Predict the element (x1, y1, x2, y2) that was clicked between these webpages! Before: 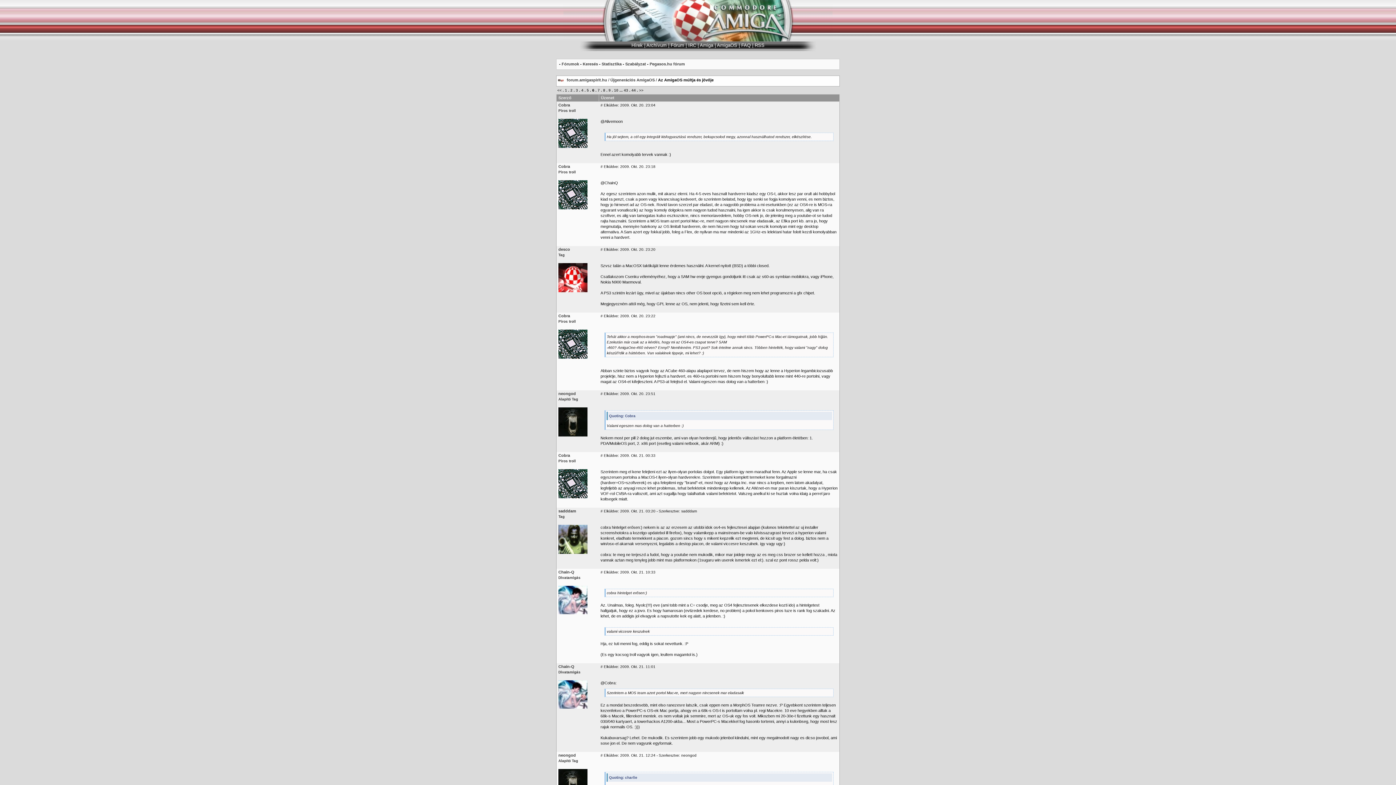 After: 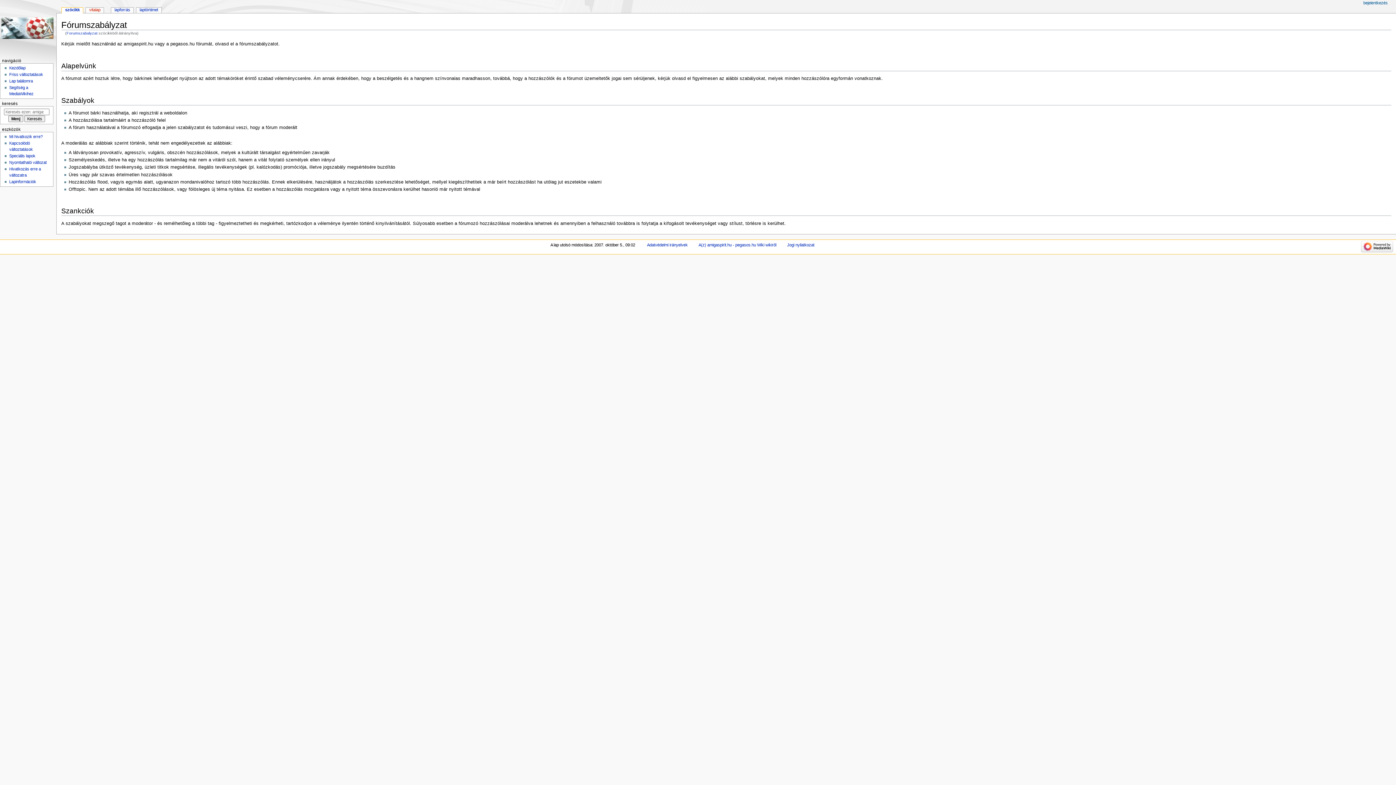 Action: label: Szabályzat bbox: (625, 61, 646, 66)